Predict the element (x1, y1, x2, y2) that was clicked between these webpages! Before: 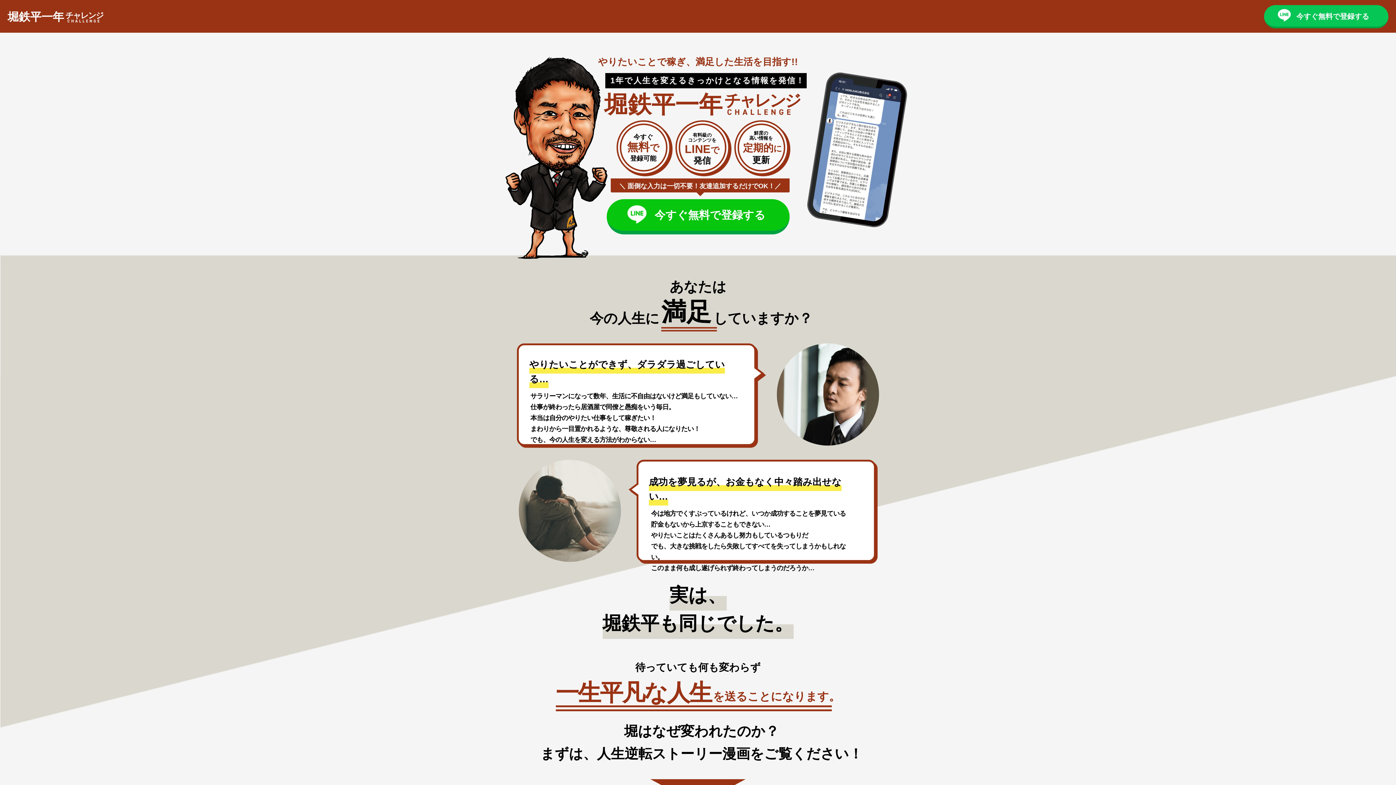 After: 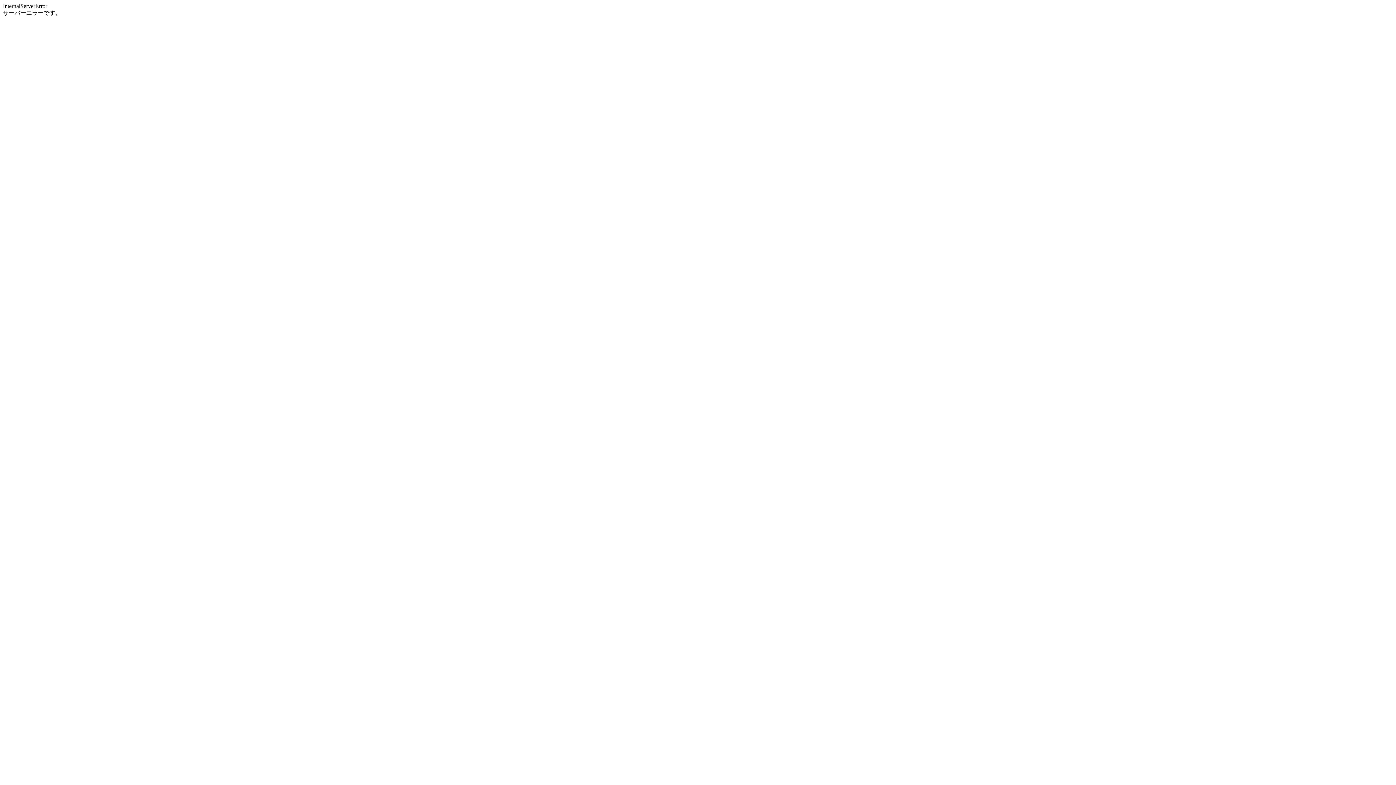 Action: bbox: (606, 199, 789, 234) label: 今すぐ無料で登録する